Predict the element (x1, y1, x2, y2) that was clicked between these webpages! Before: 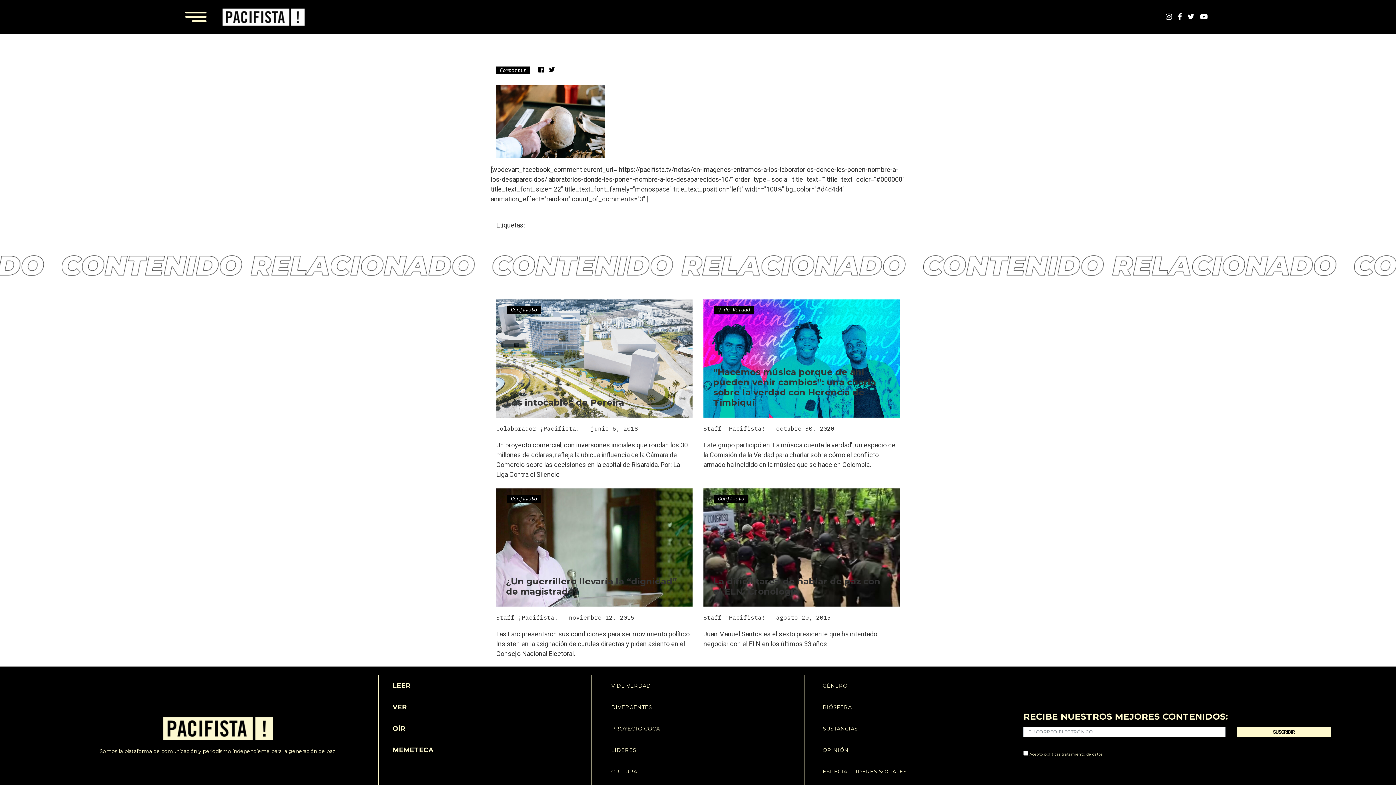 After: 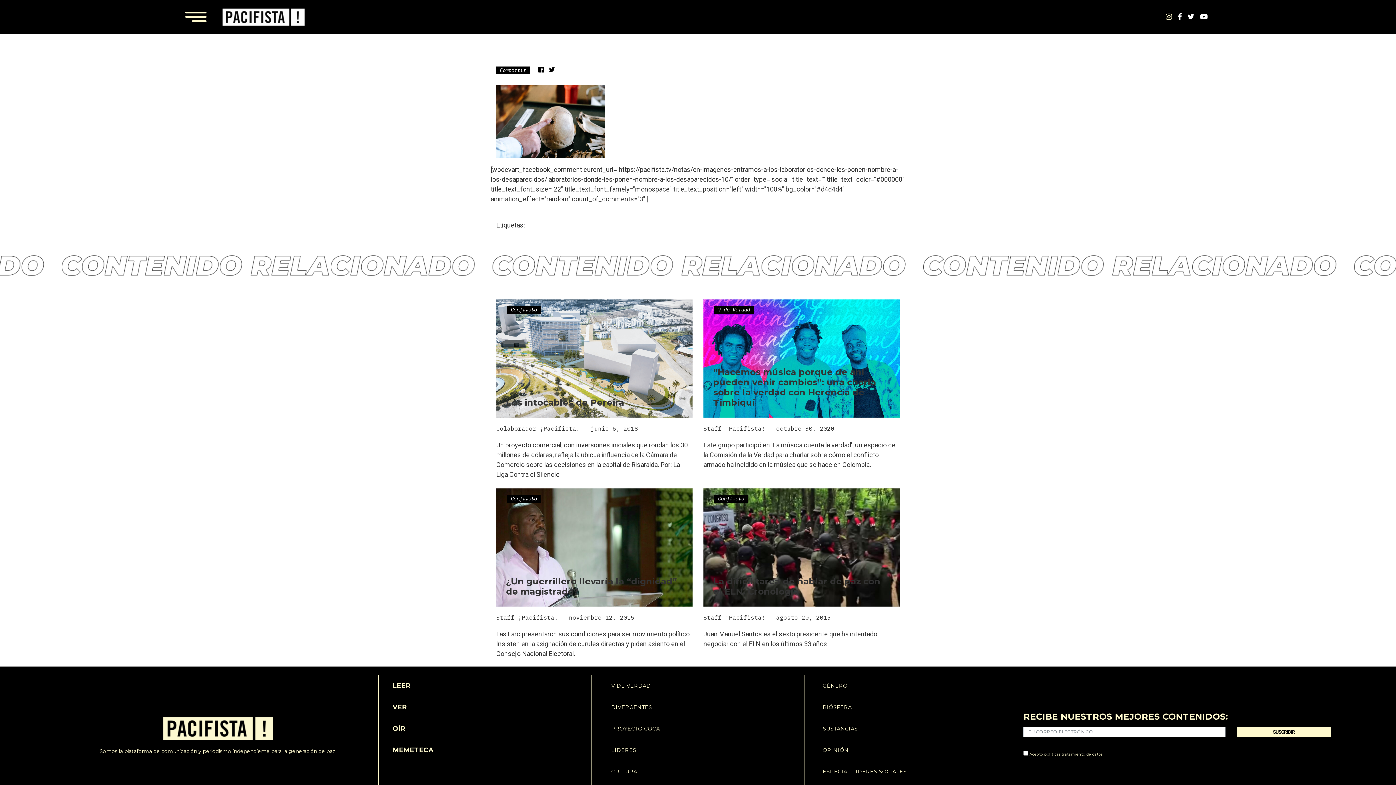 Action: bbox: (1166, 12, 1172, 21)